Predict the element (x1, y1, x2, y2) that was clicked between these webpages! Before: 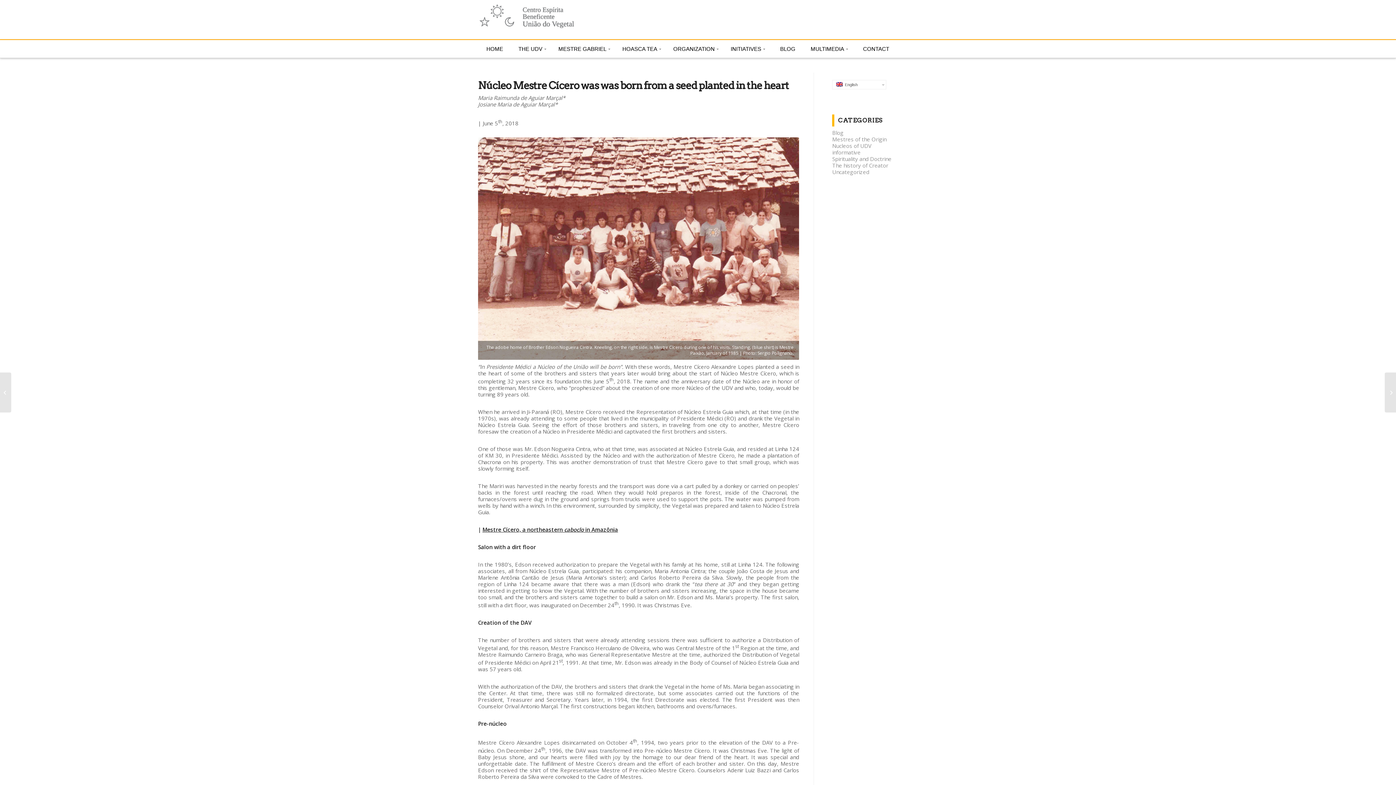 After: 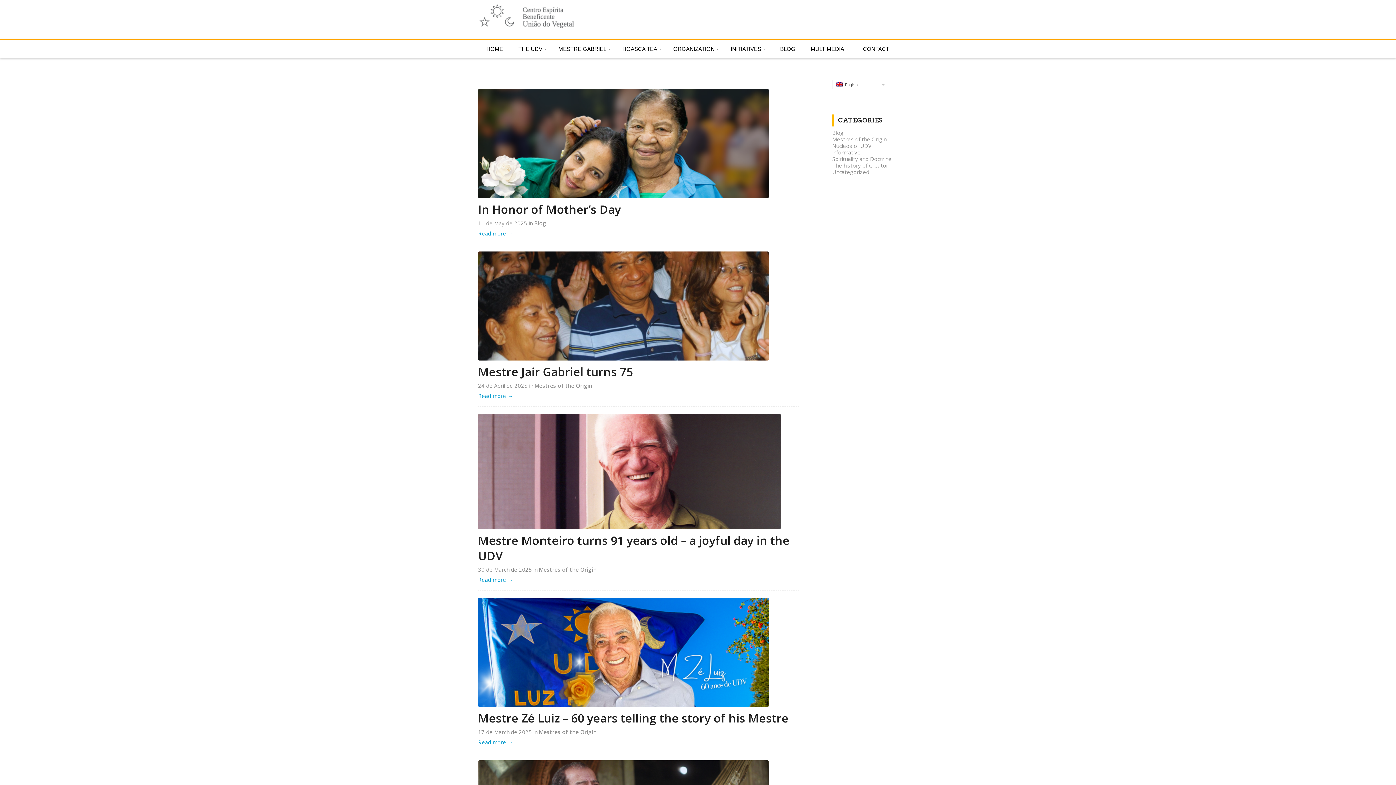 Action: label: Blog bbox: (832, 129, 843, 136)